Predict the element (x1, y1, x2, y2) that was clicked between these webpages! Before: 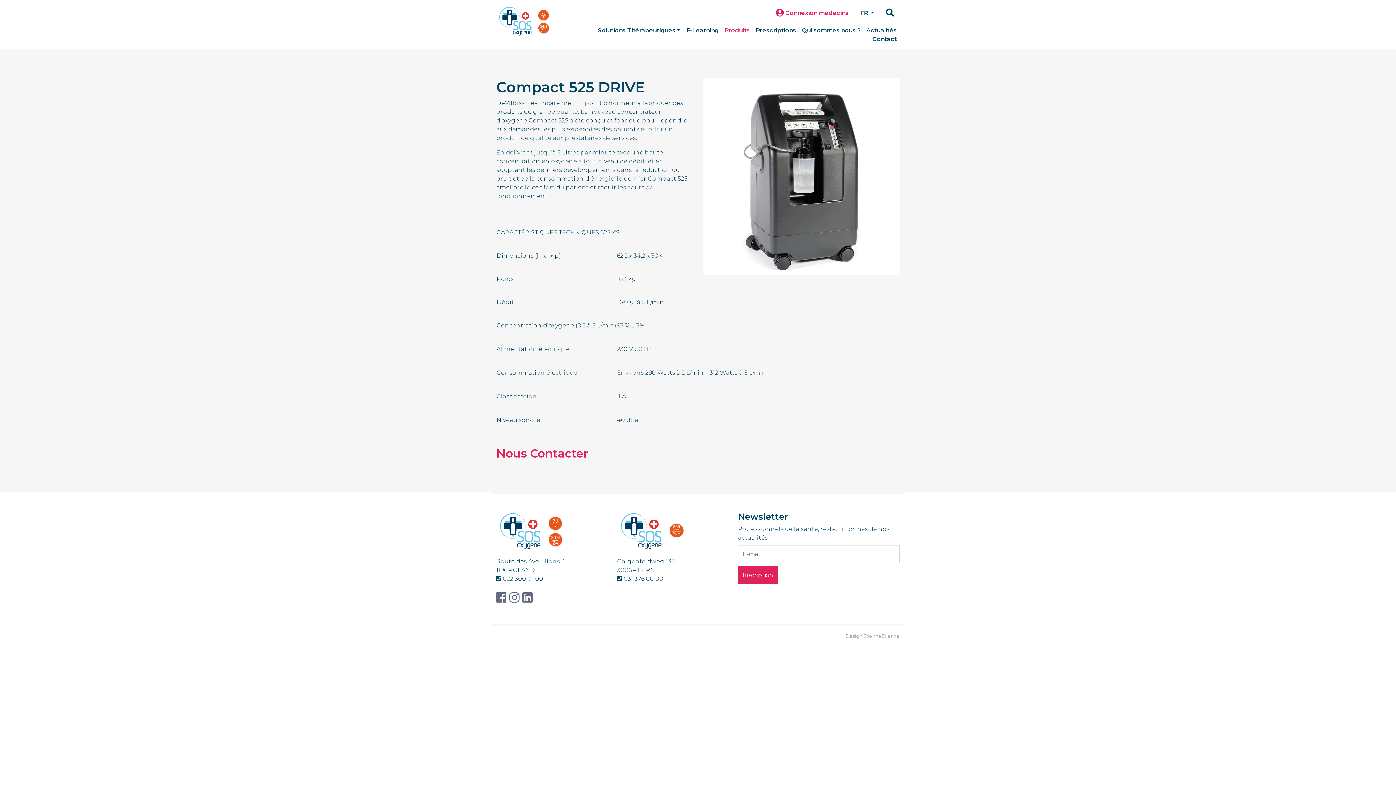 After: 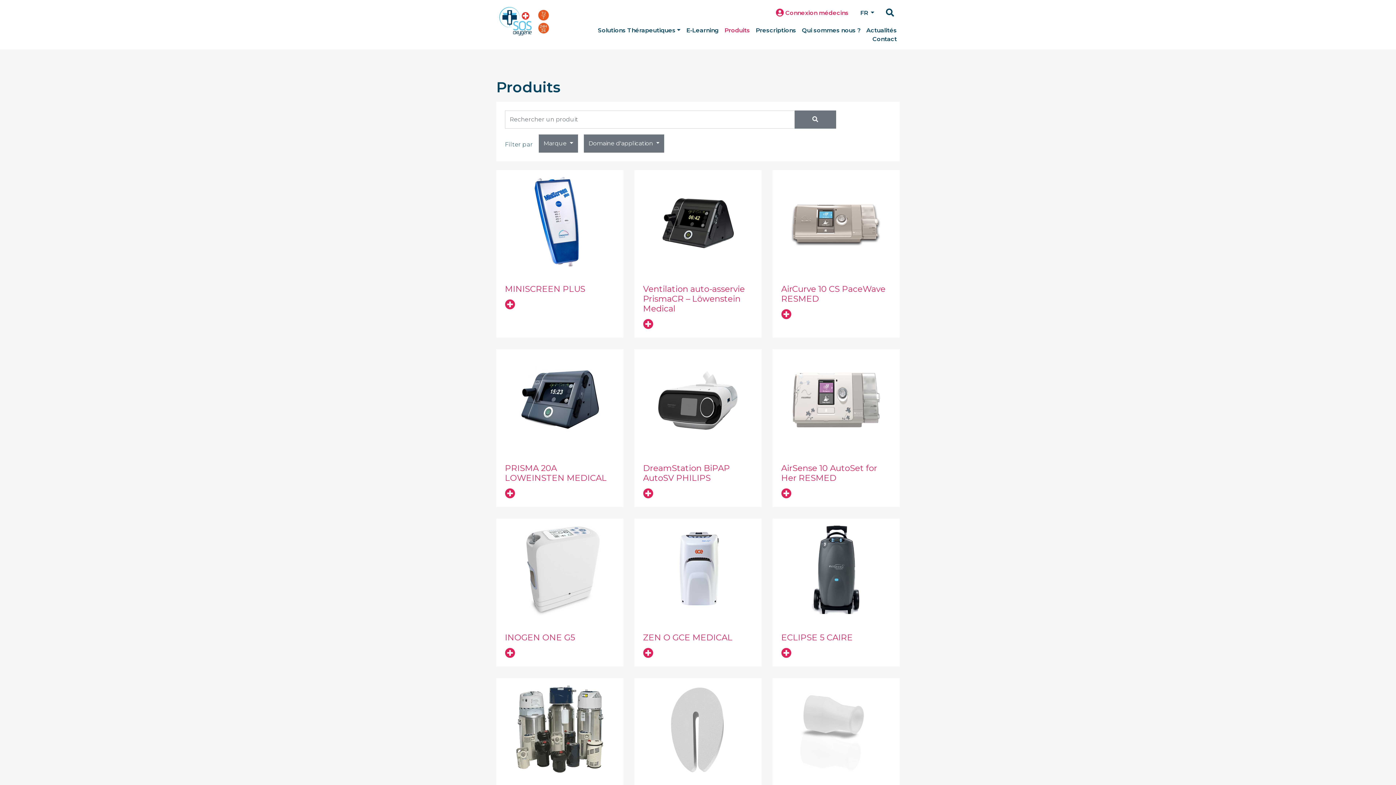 Action: label: Produits bbox: (721, 24, 753, 36)